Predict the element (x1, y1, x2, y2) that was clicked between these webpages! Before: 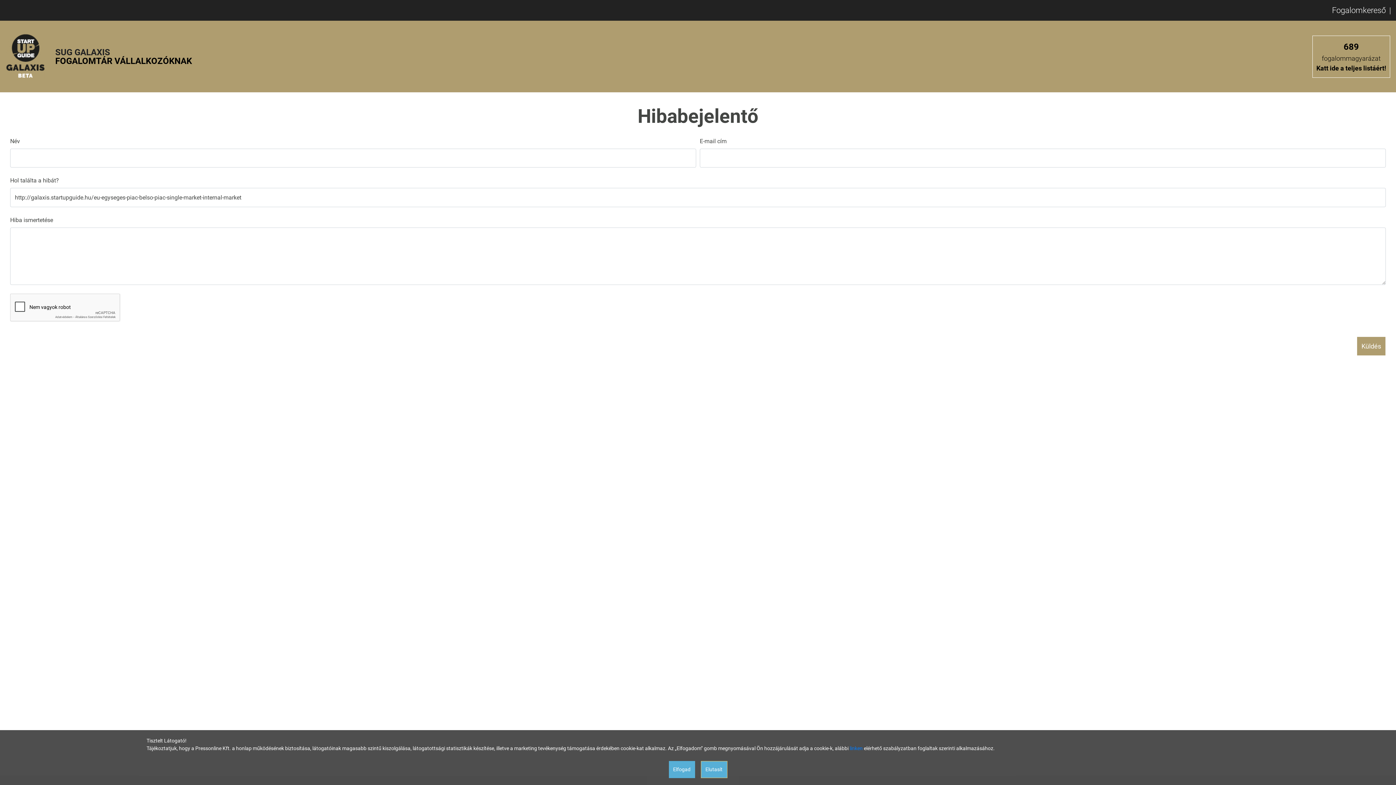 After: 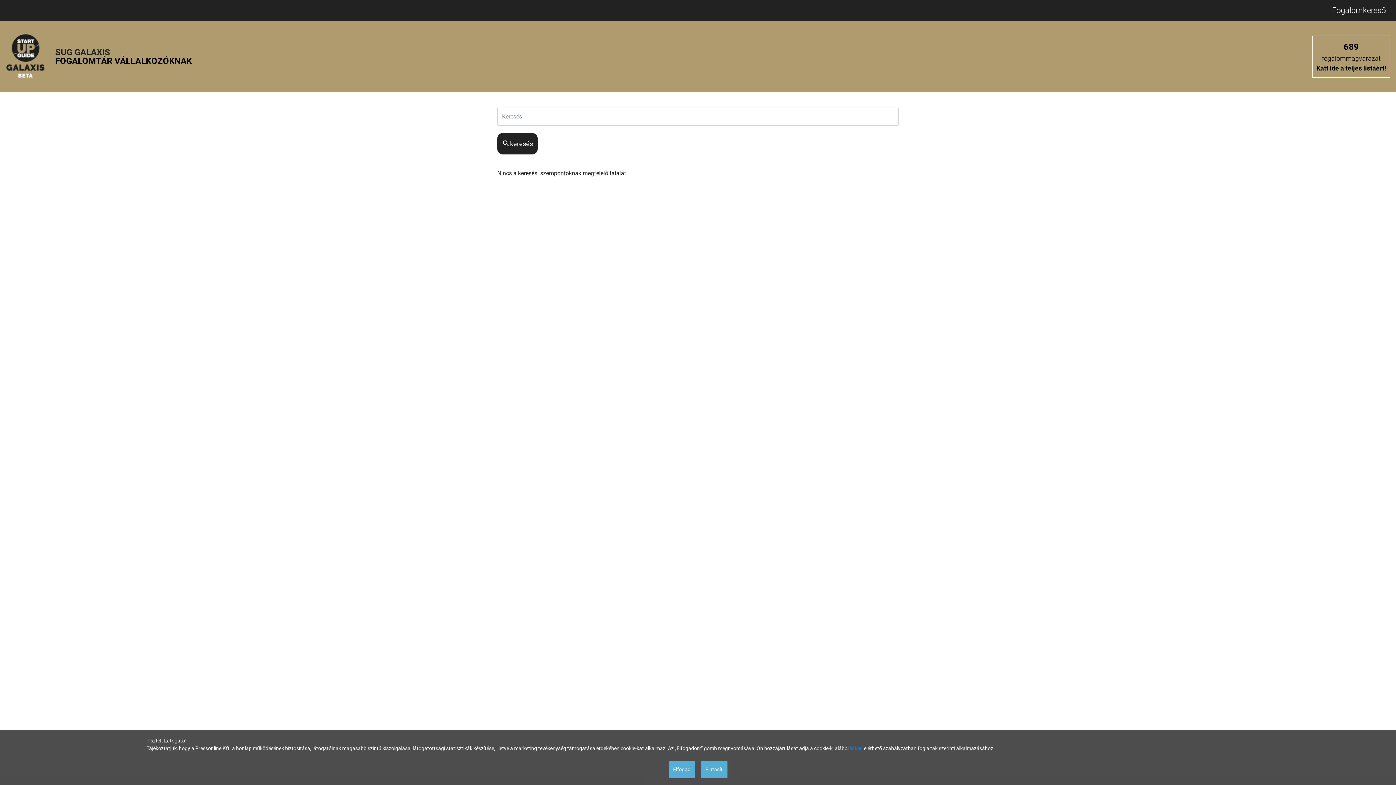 Action: bbox: (1328, 0, 1390, 20) label: Fogalomkereső